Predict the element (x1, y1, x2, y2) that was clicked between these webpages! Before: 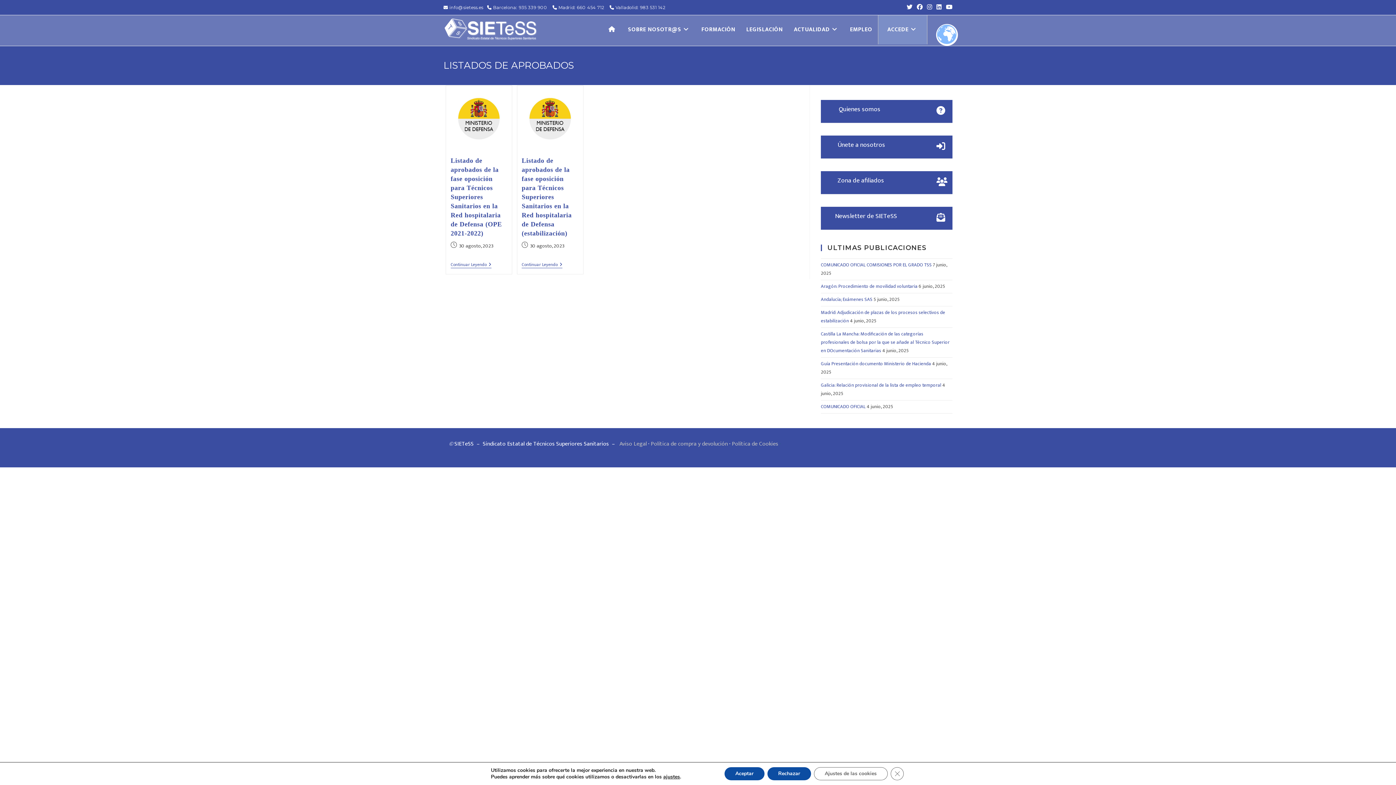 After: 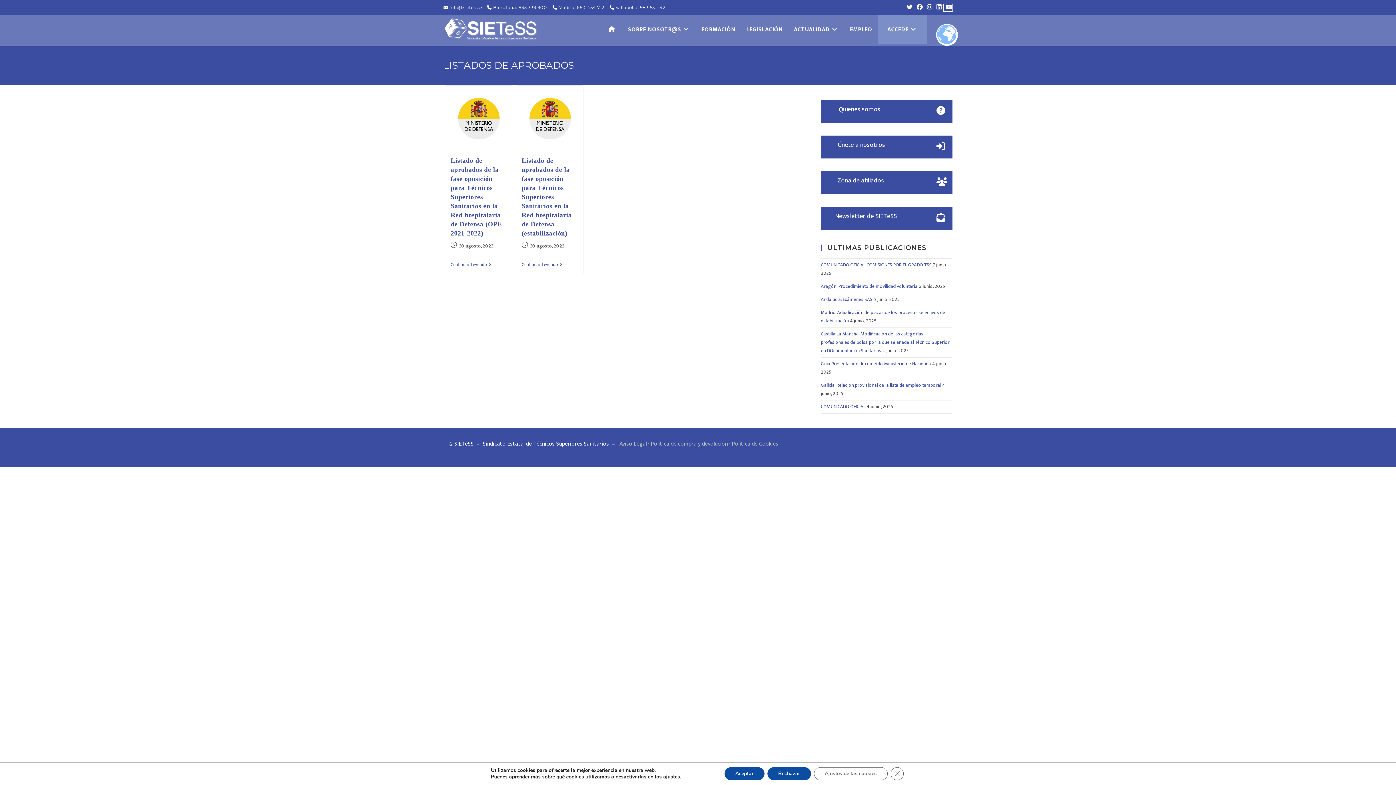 Action: label: YouTube (se abre en una nueva pestaña) bbox: (944, 3, 952, 11)